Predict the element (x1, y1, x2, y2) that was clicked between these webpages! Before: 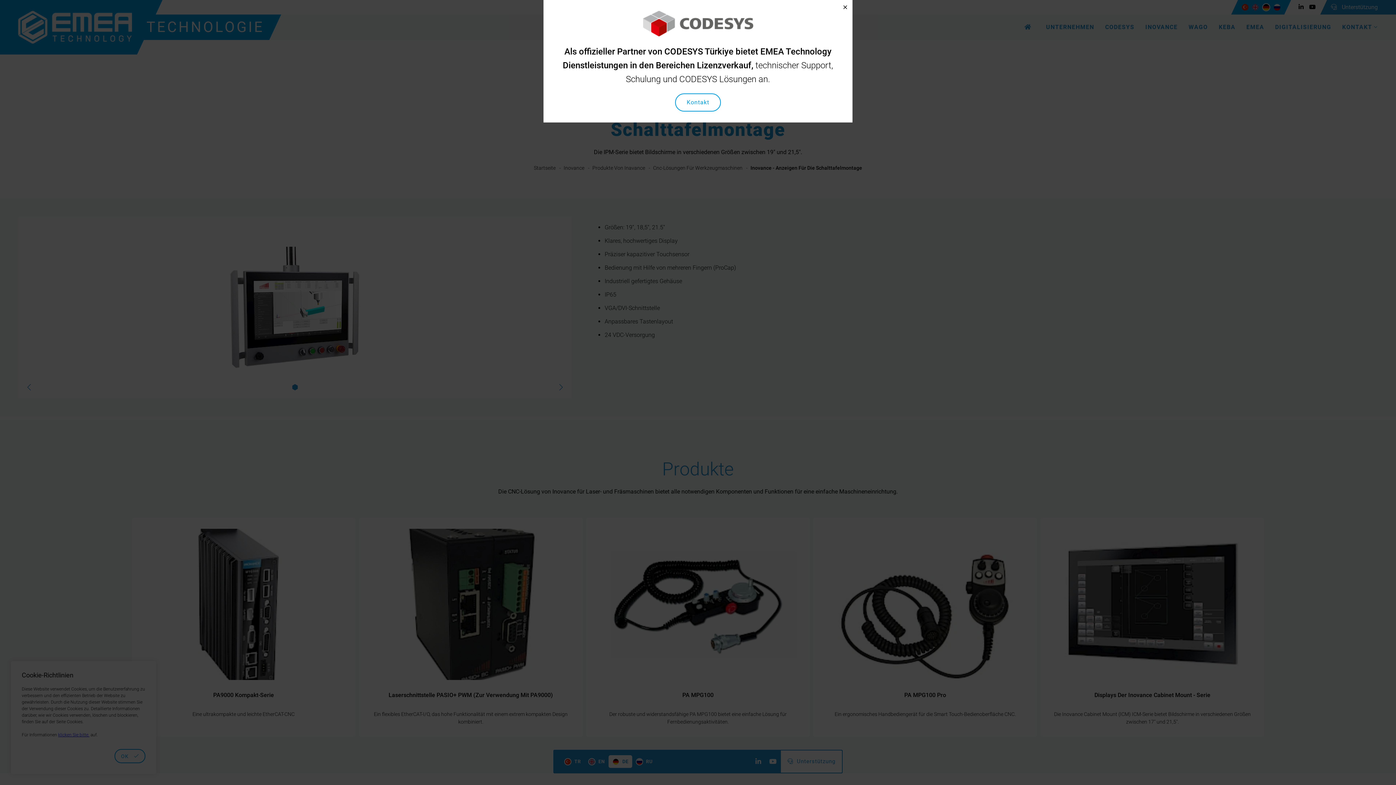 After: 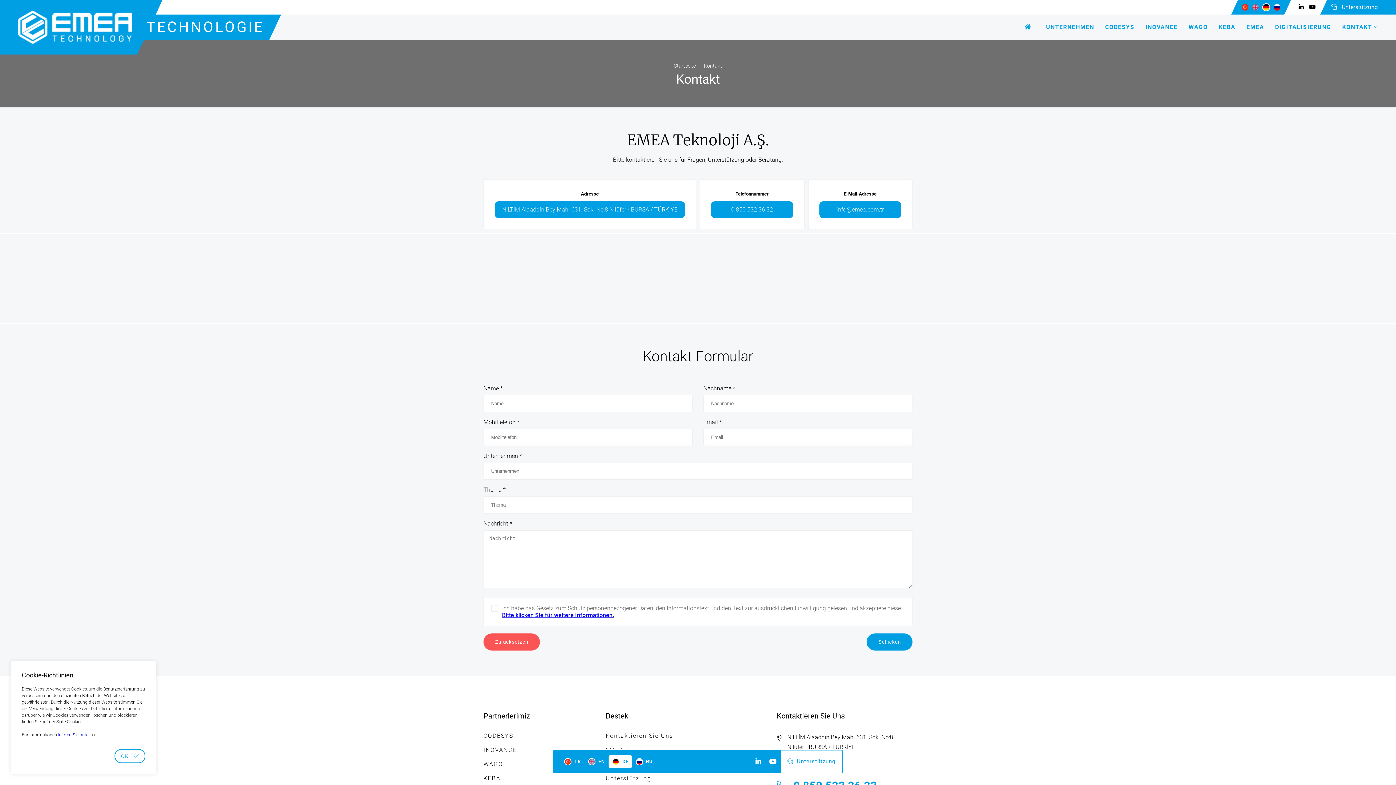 Action: label: Kontakt bbox: (675, 93, 721, 111)